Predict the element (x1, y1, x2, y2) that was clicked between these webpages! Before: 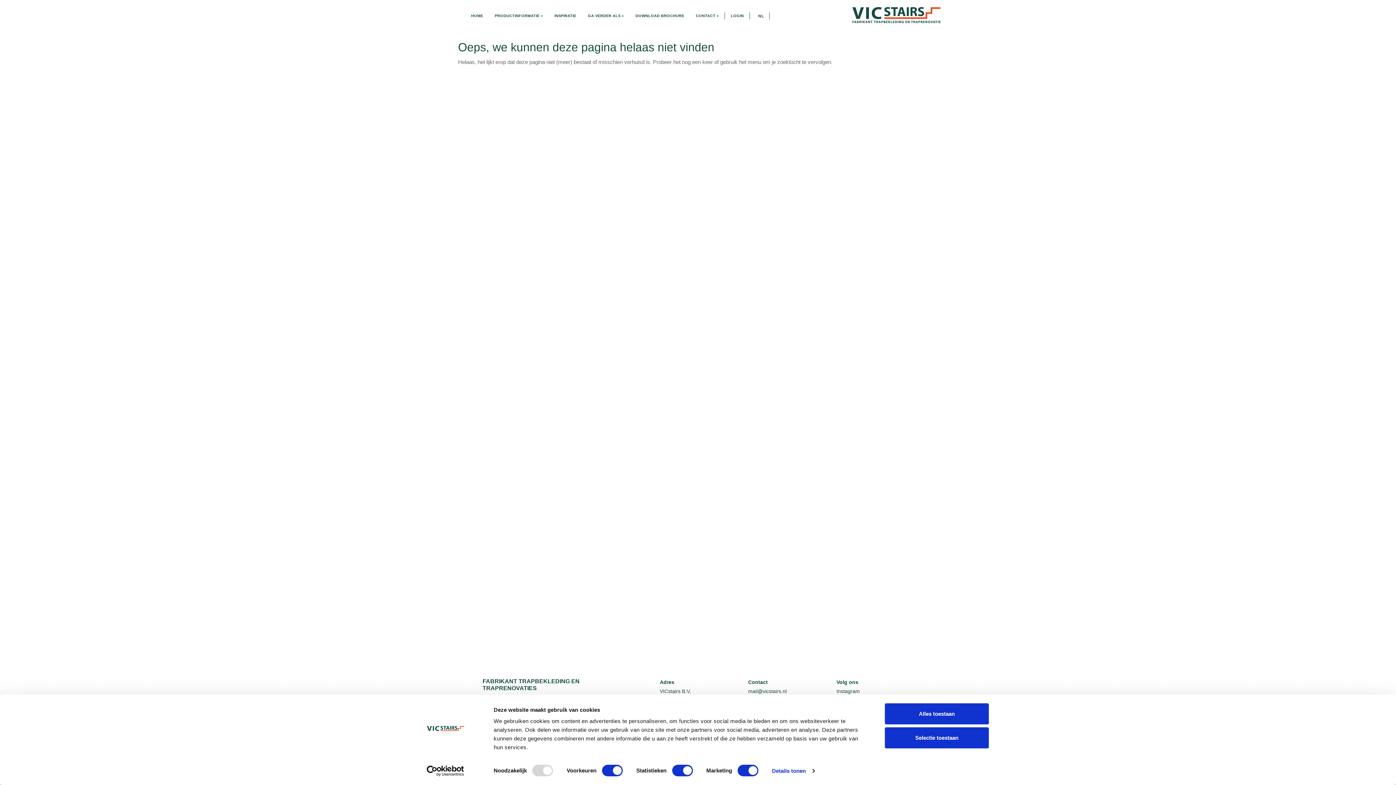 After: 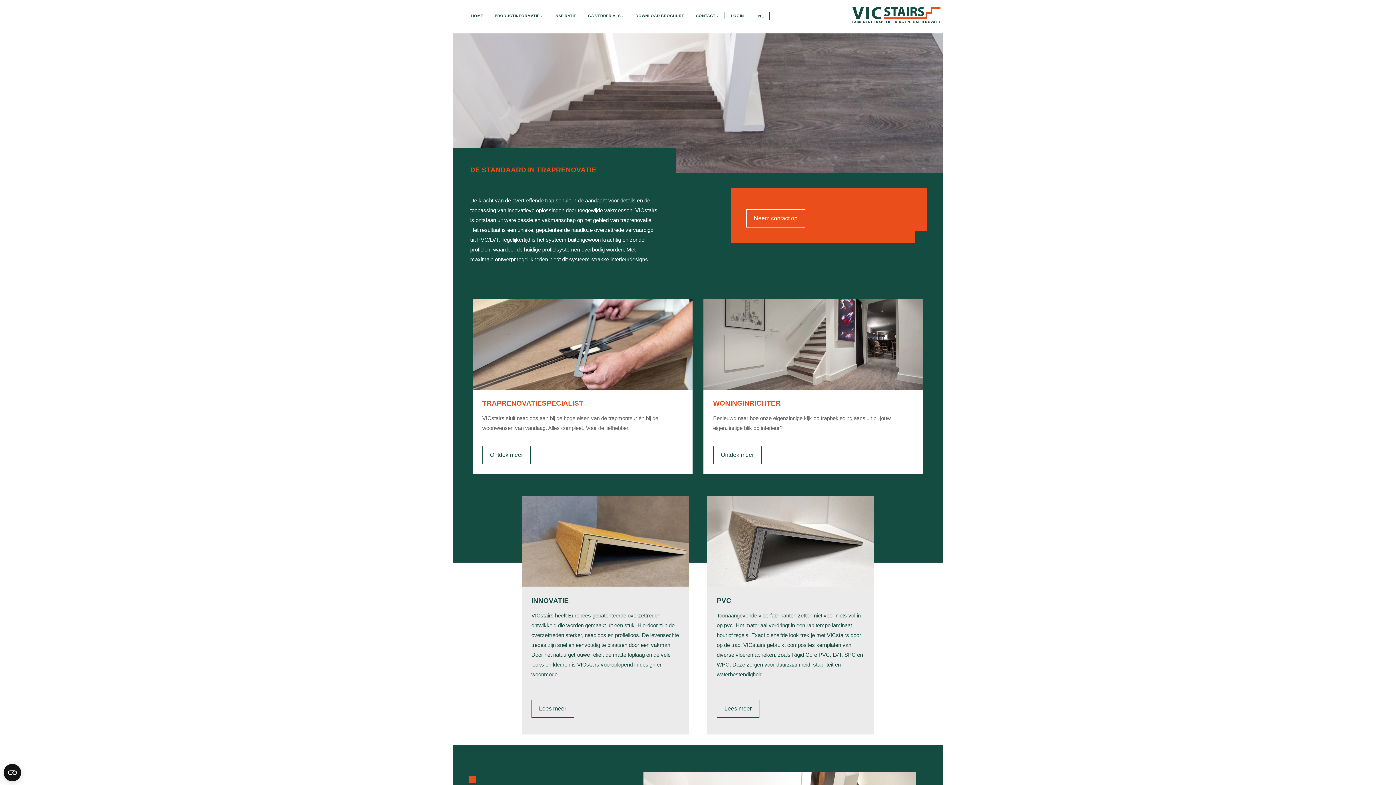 Action: bbox: (849, 5, 943, 26)